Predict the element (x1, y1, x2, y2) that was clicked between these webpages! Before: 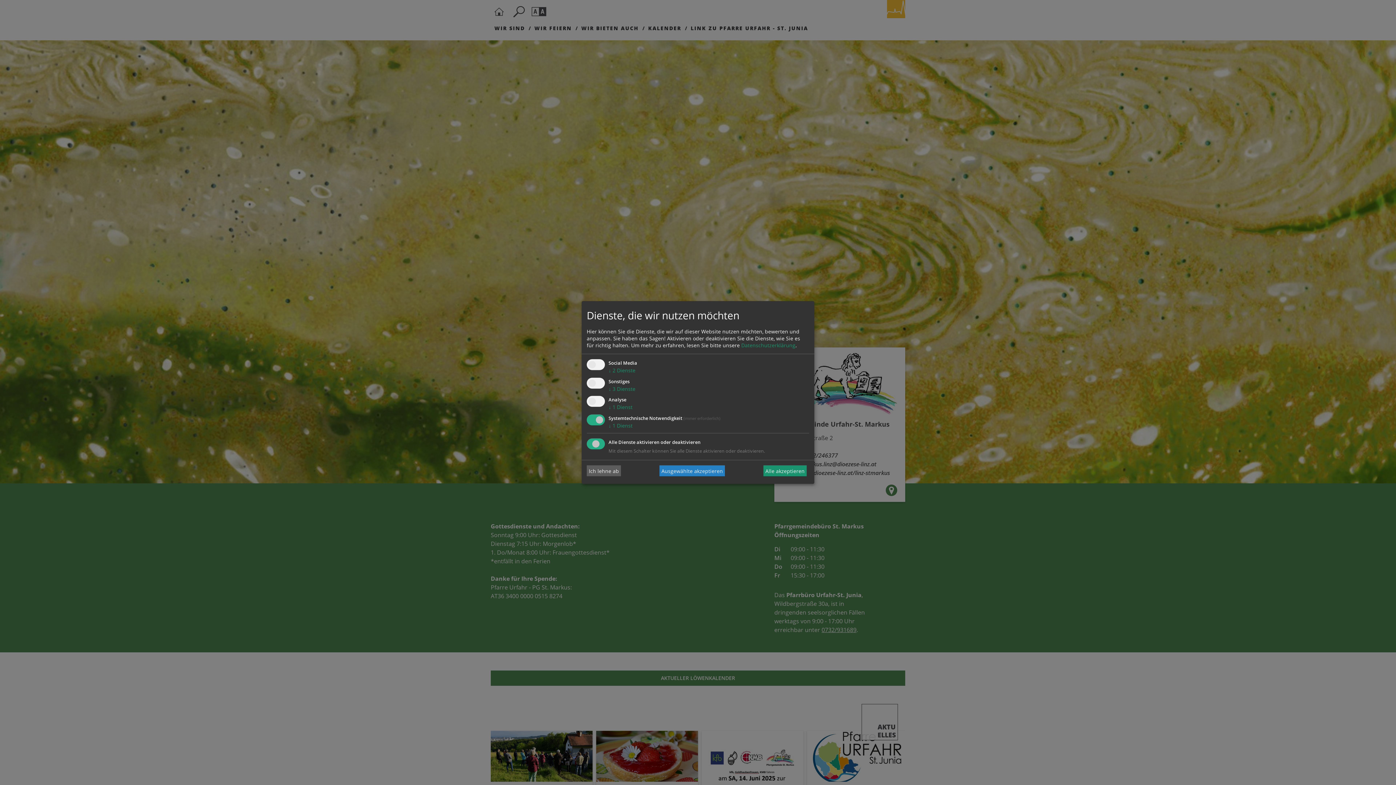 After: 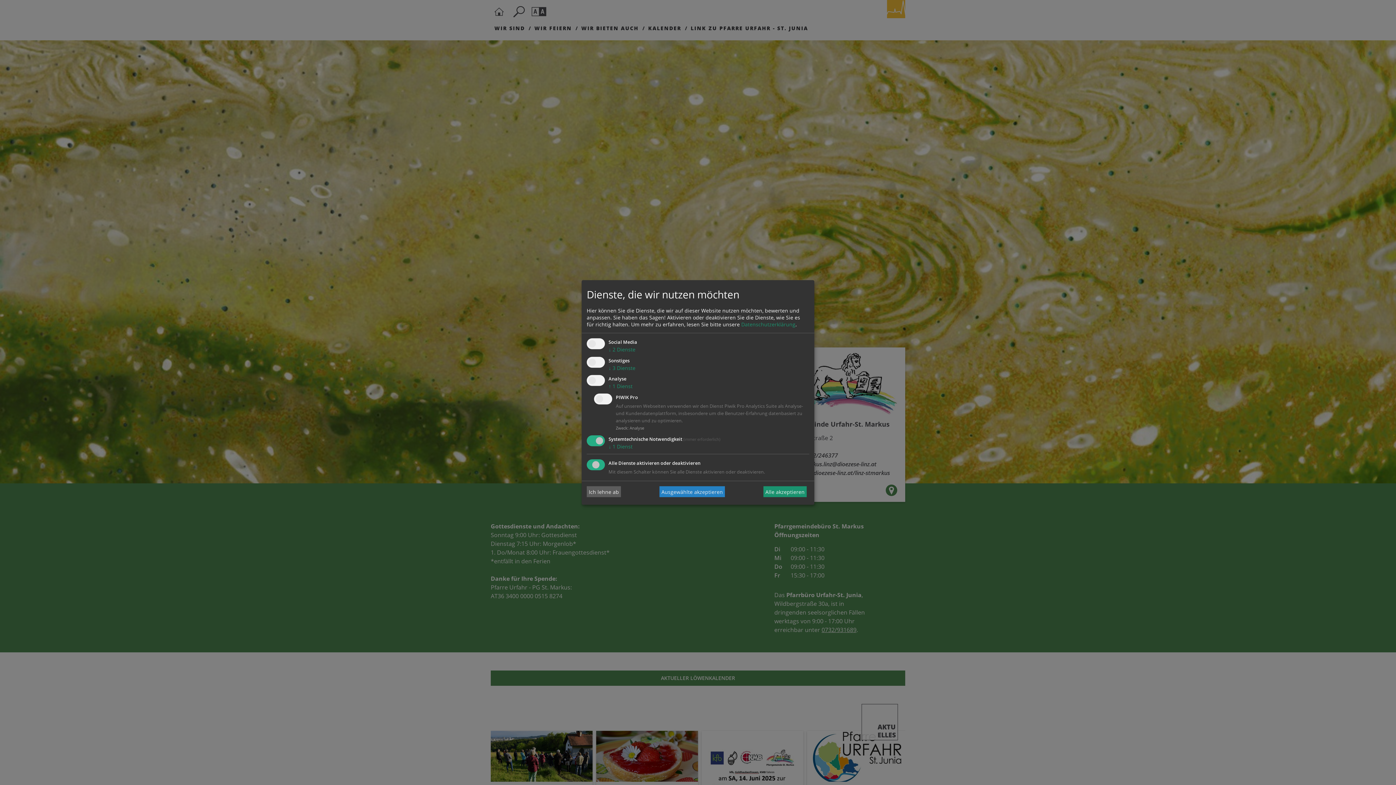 Action: label: ↓ 1 Dienst bbox: (608, 403, 632, 410)